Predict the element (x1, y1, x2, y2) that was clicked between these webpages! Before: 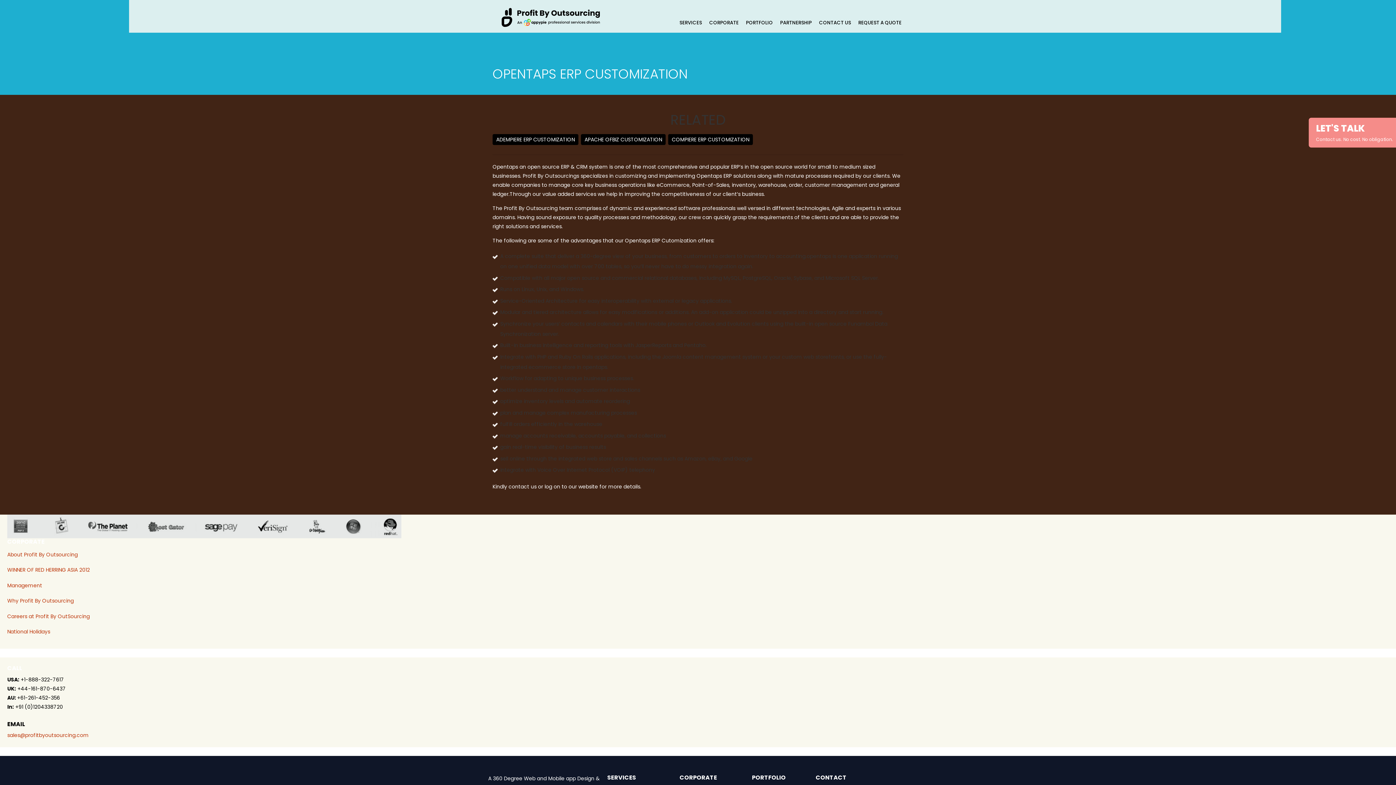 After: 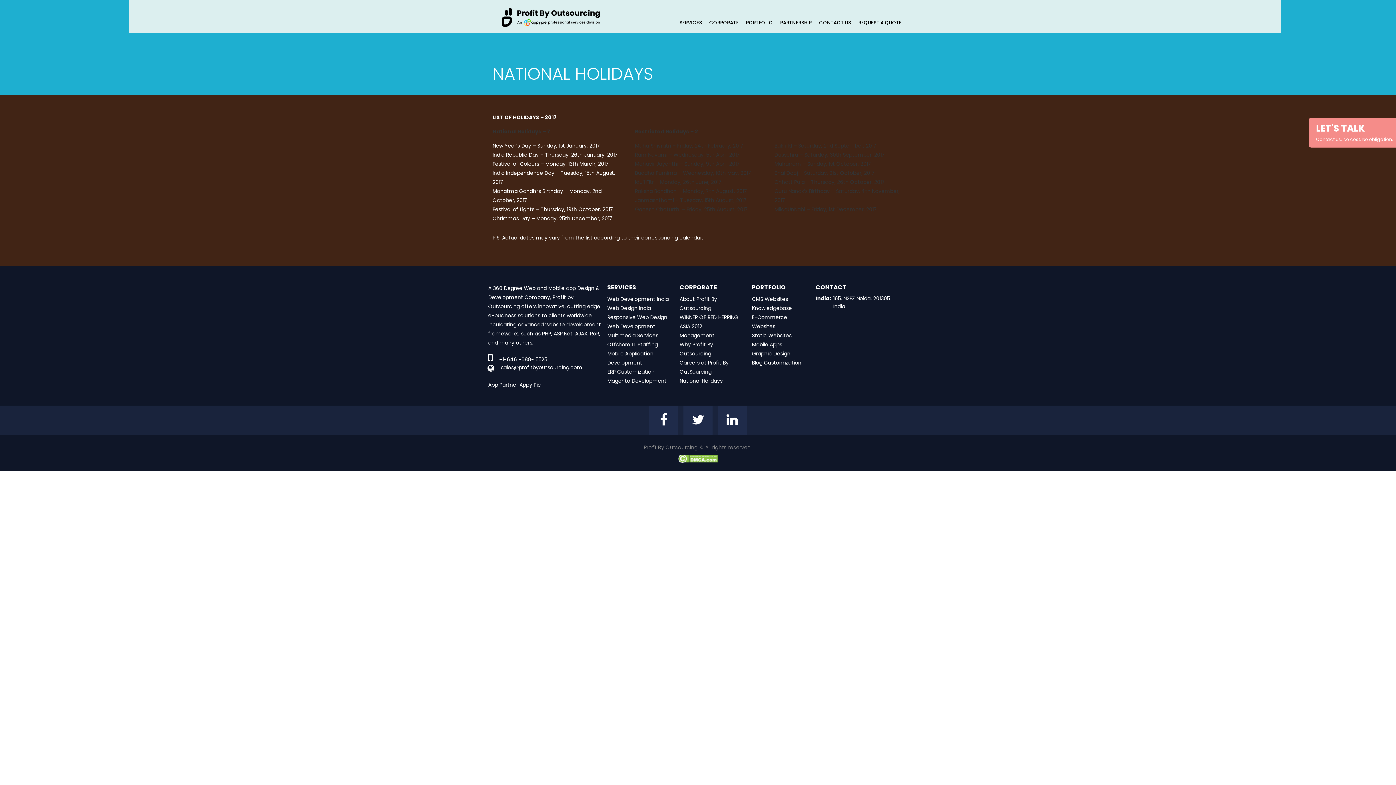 Action: label: National Holidays bbox: (7, 628, 50, 635)